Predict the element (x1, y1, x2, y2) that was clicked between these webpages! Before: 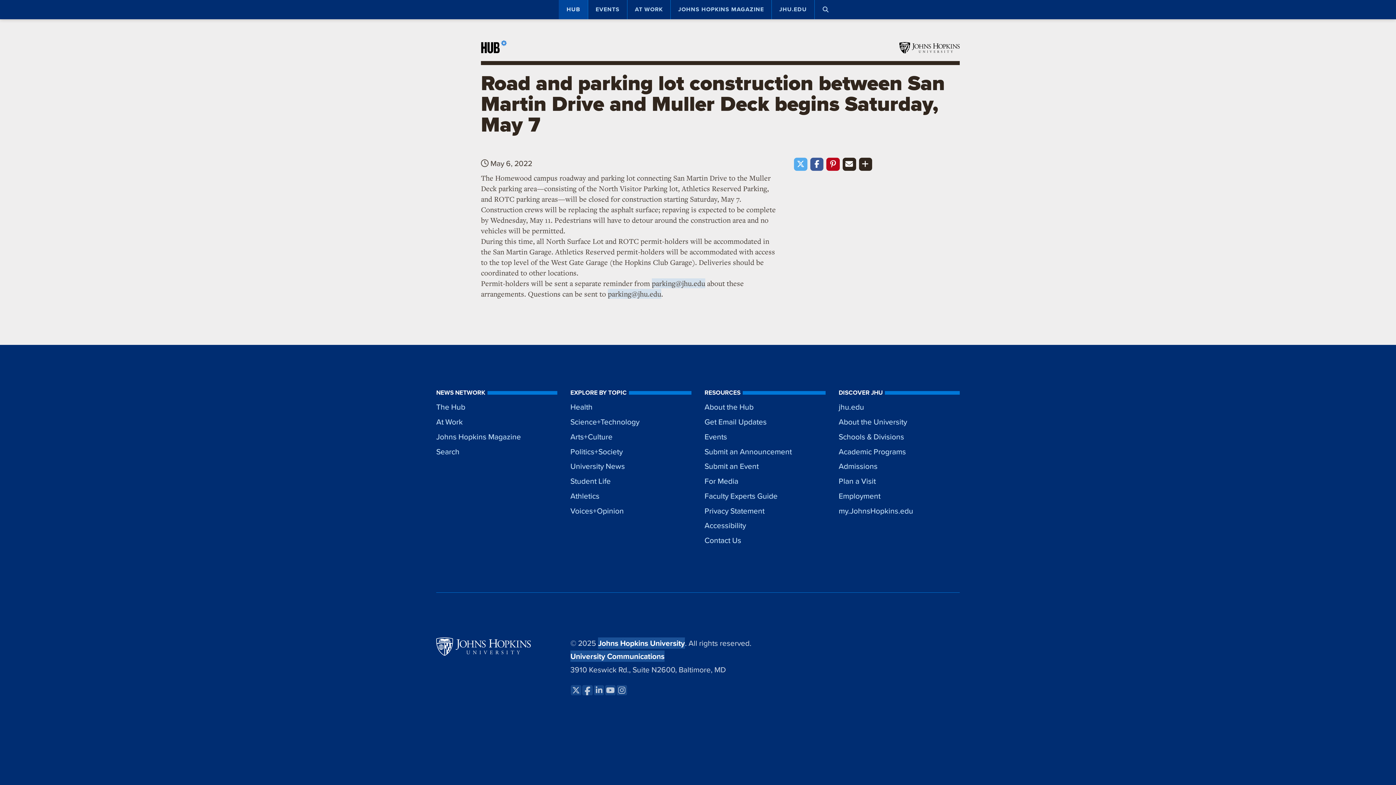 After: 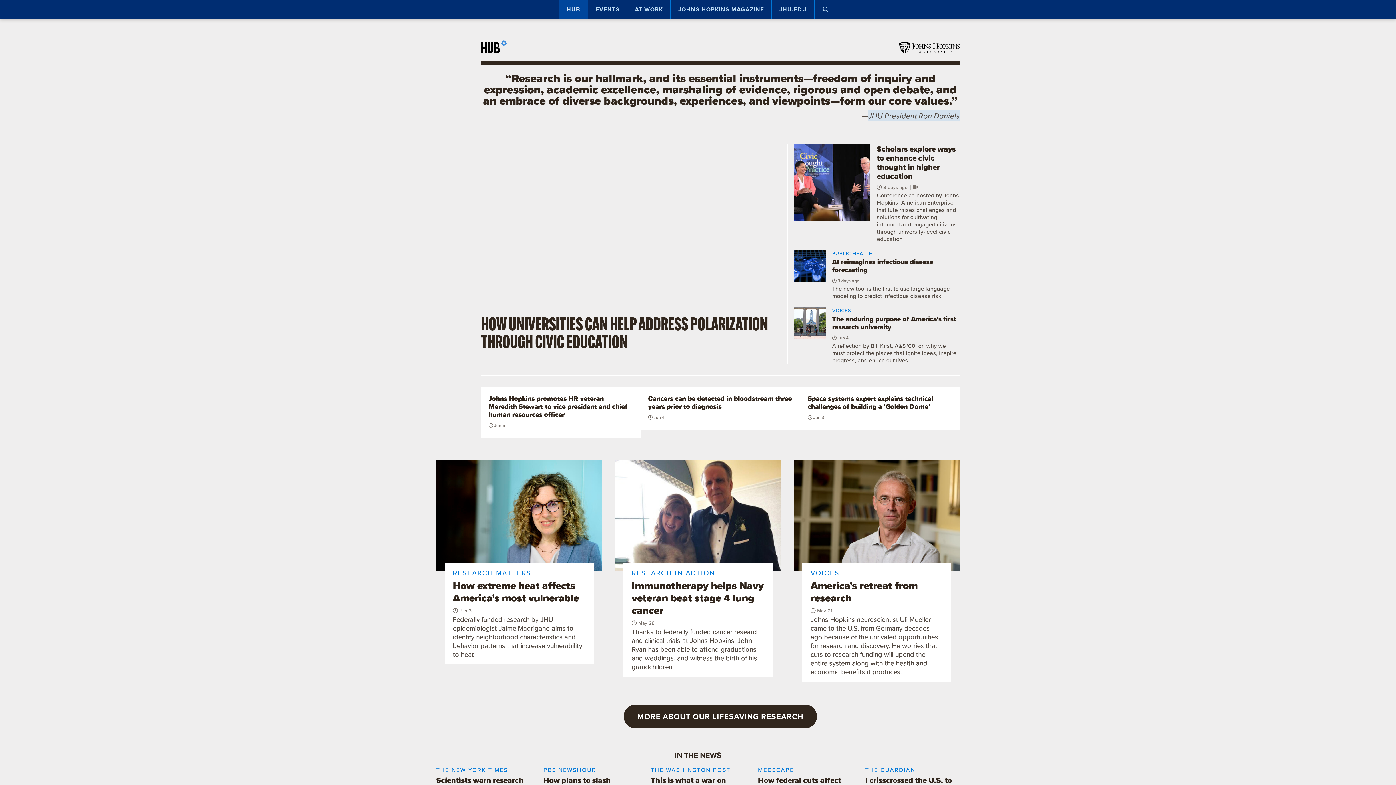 Action: bbox: (481, 42, 506, 53)